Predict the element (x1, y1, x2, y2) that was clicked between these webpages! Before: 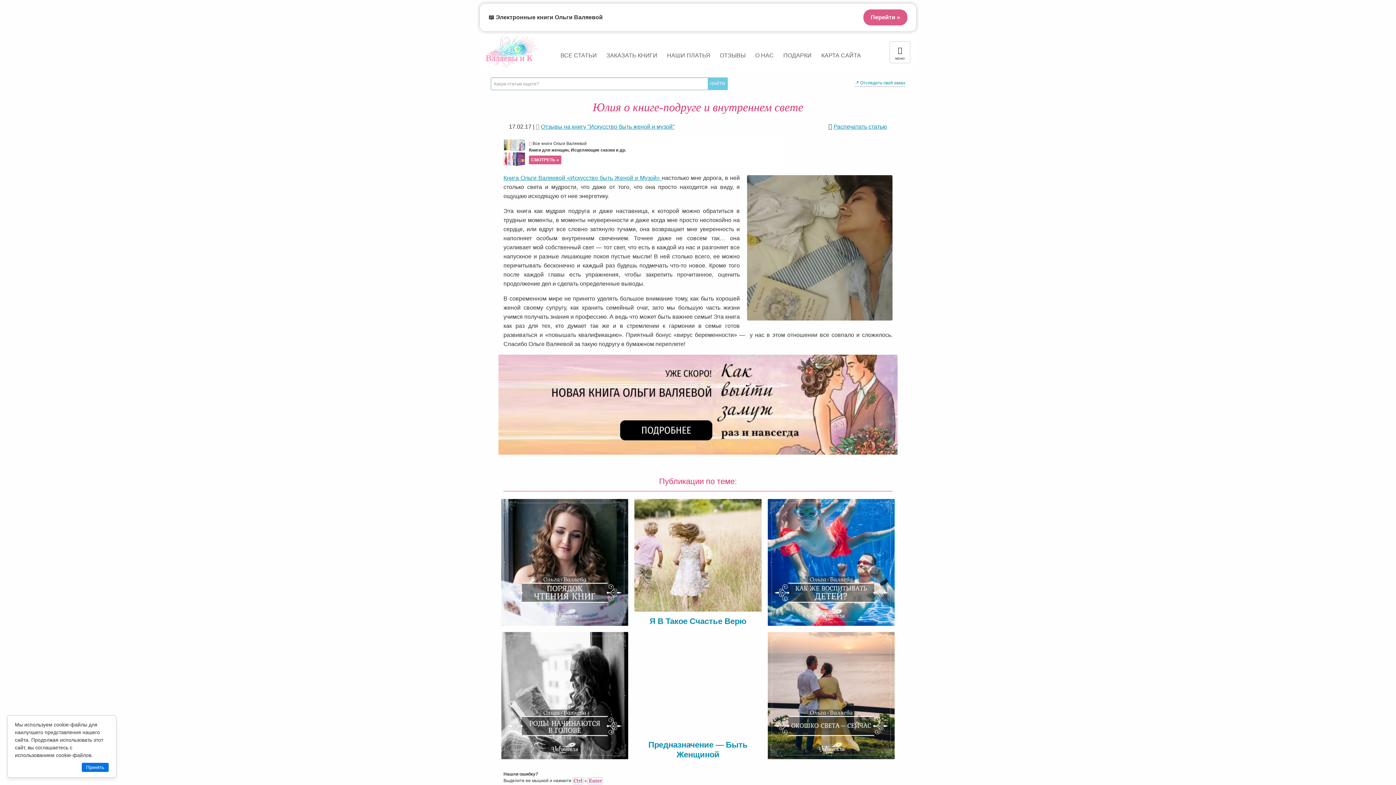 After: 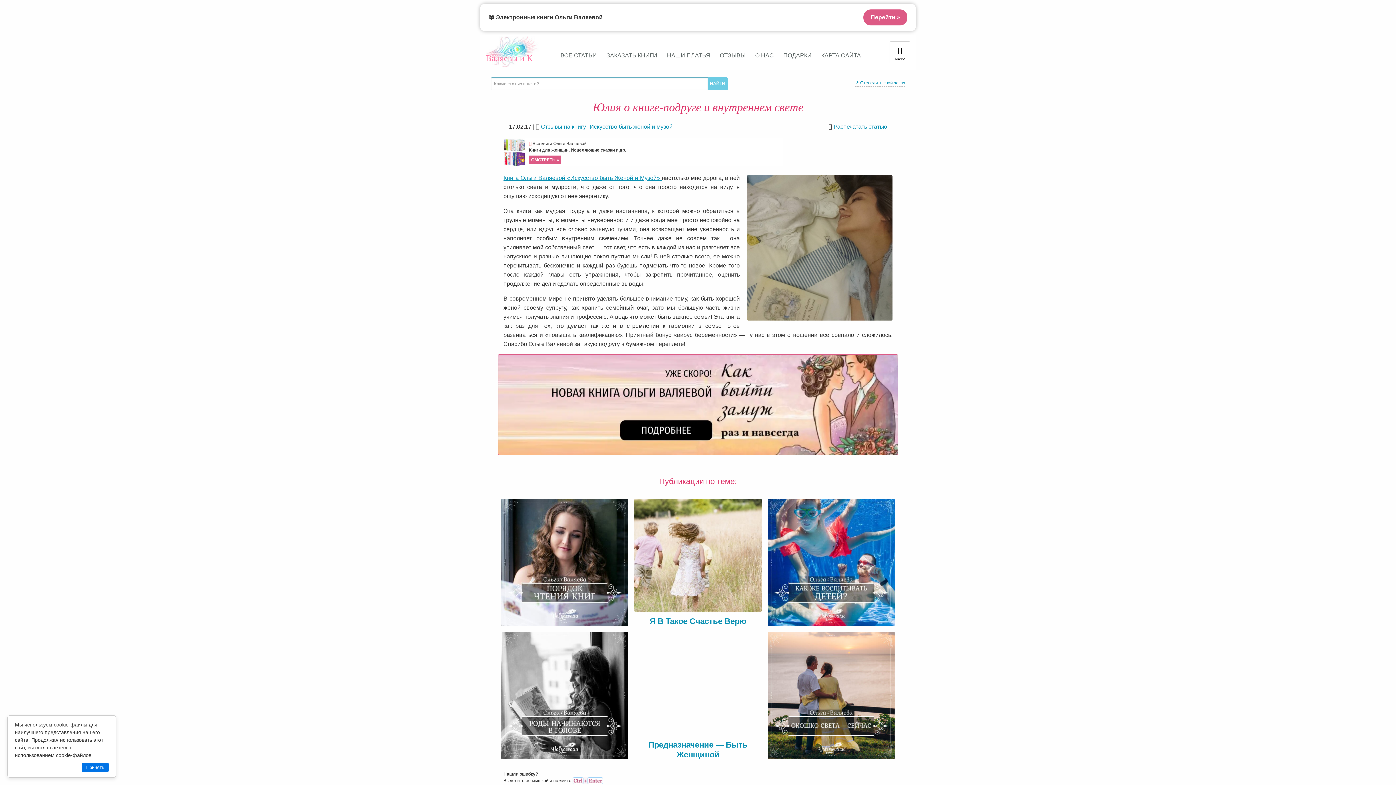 Action: bbox: (498, 401, 898, 407)